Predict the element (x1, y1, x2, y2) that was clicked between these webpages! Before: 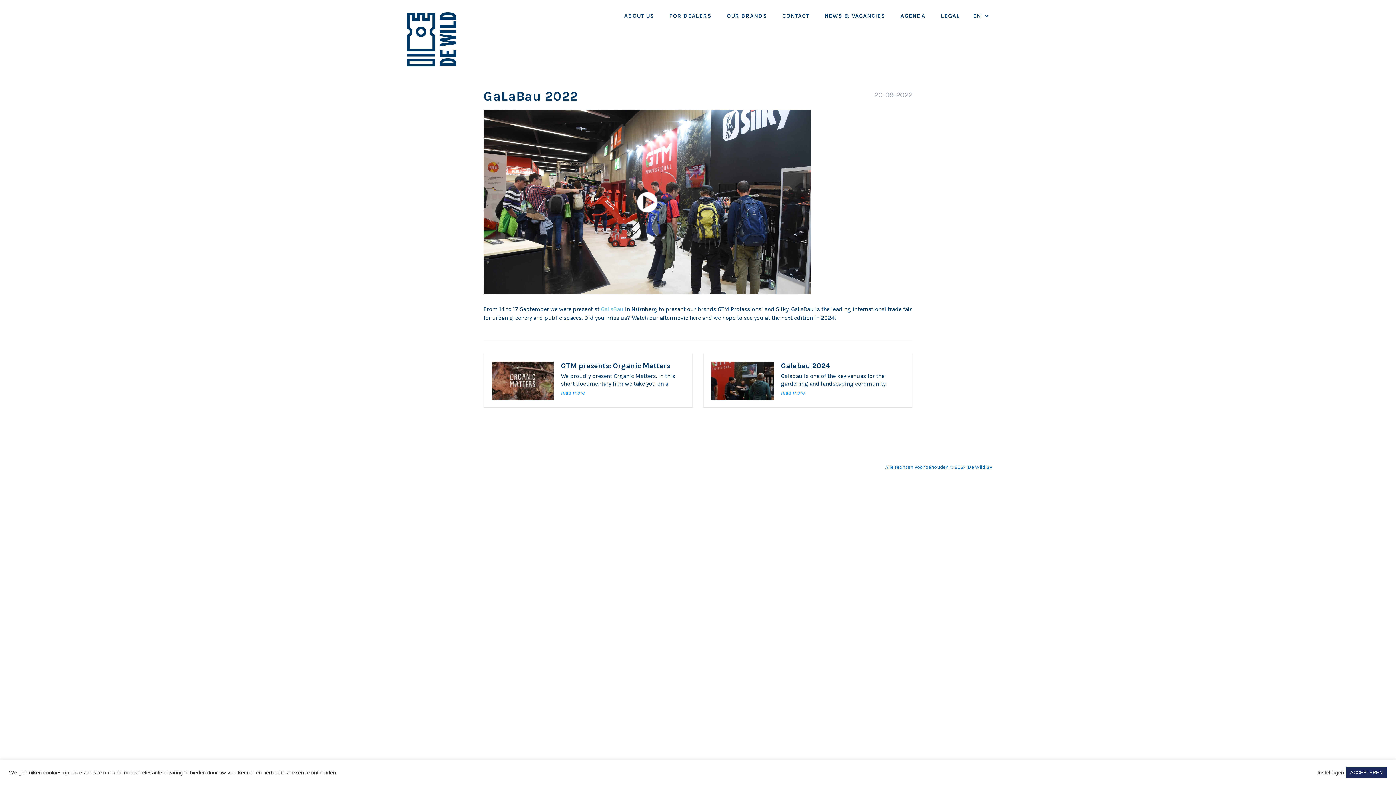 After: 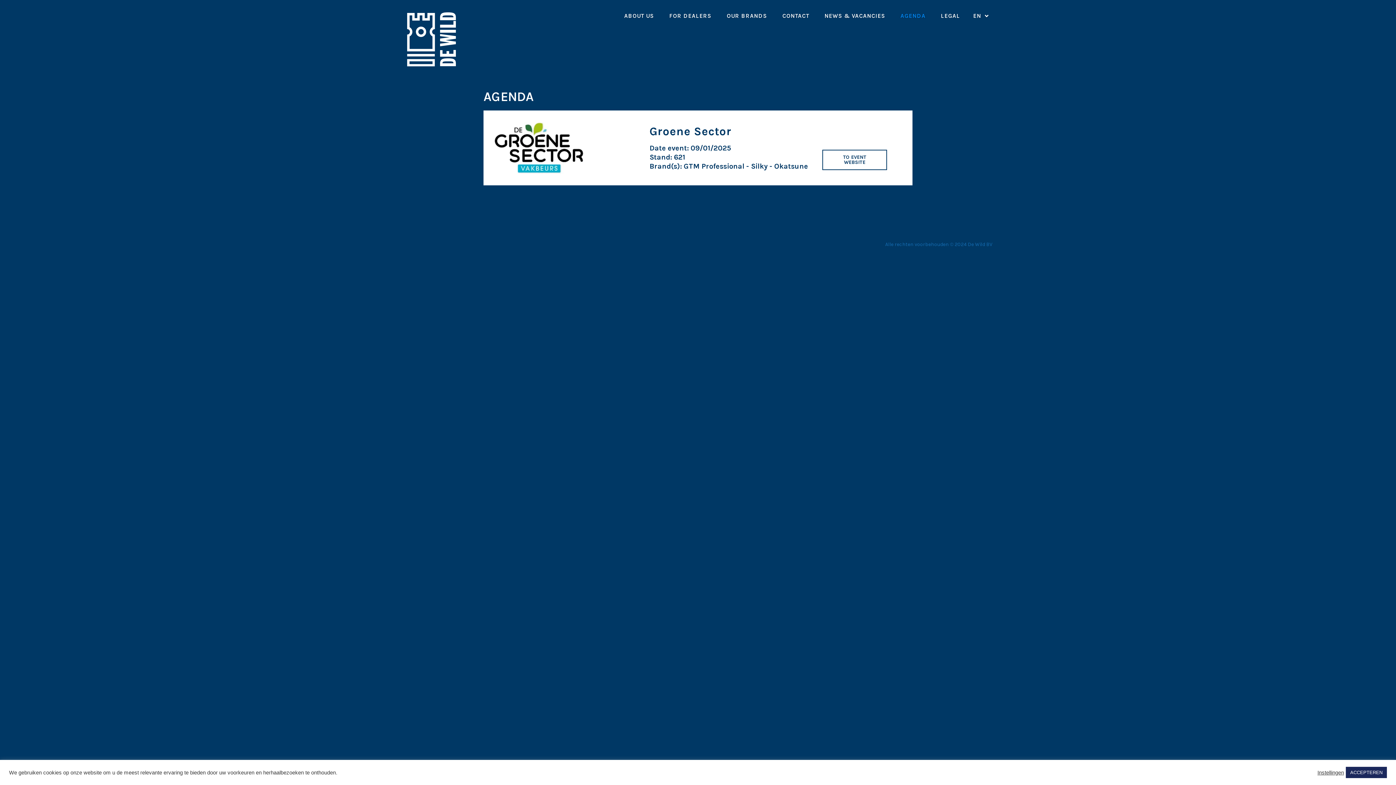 Action: label: AGENDA bbox: (900, 12, 925, 19)